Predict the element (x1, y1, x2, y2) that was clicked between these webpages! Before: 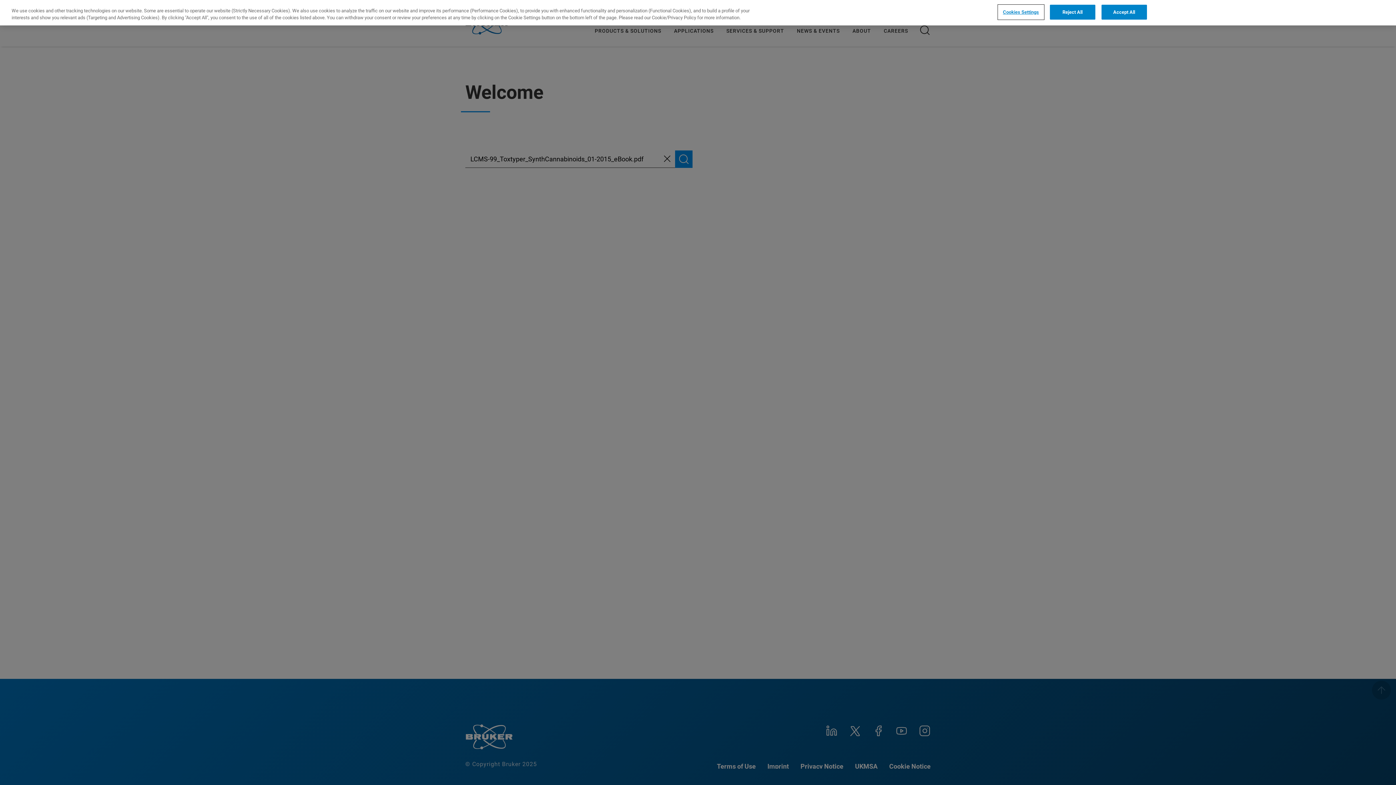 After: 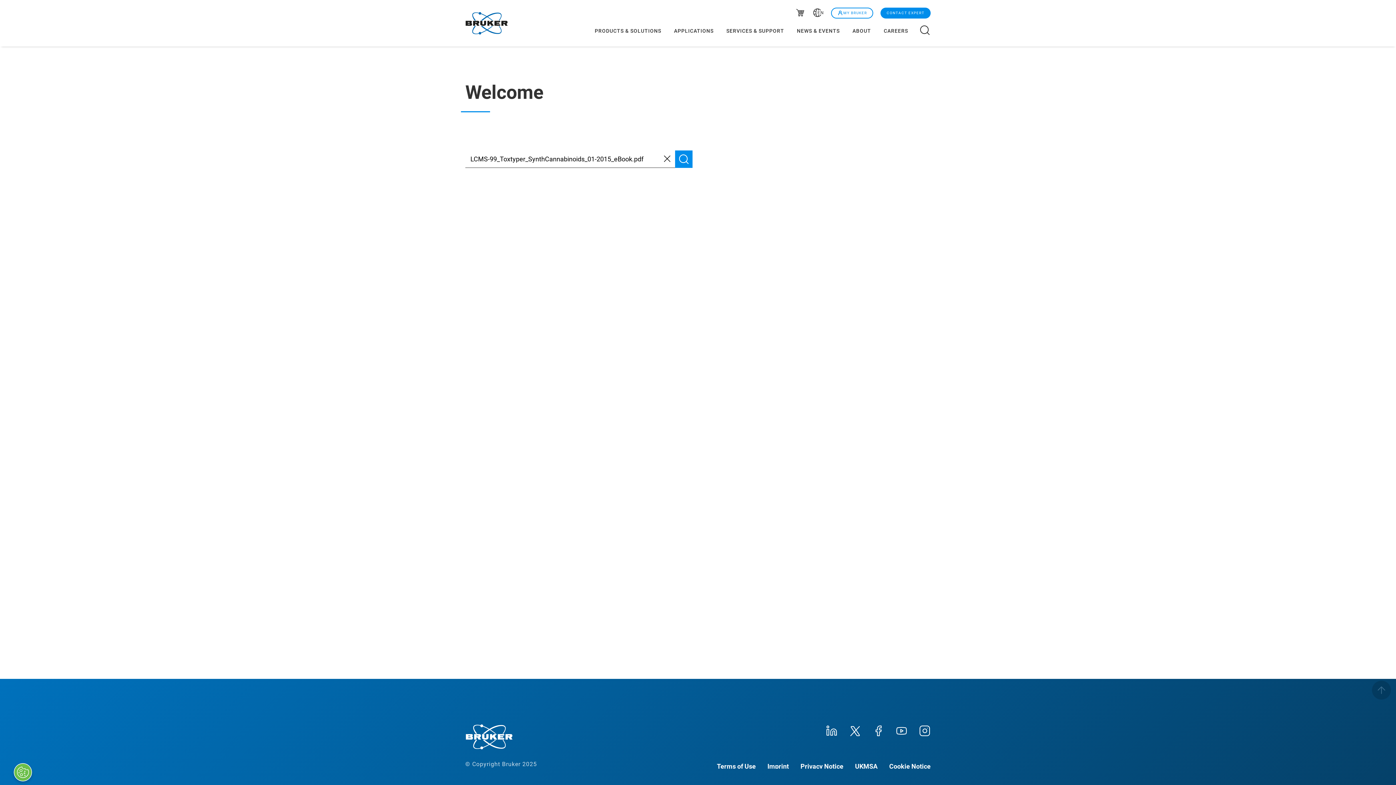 Action: bbox: (1101, 4, 1147, 19) label: Accept All